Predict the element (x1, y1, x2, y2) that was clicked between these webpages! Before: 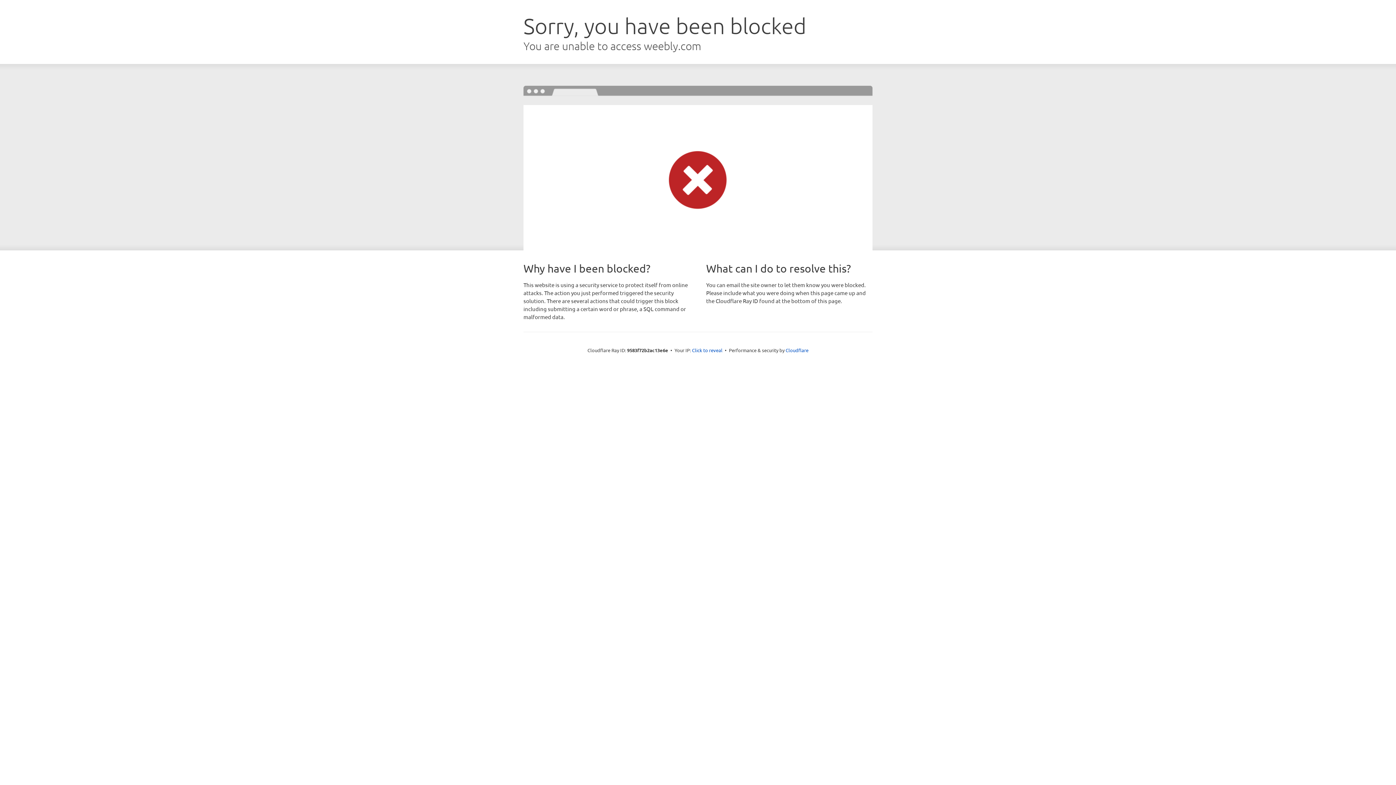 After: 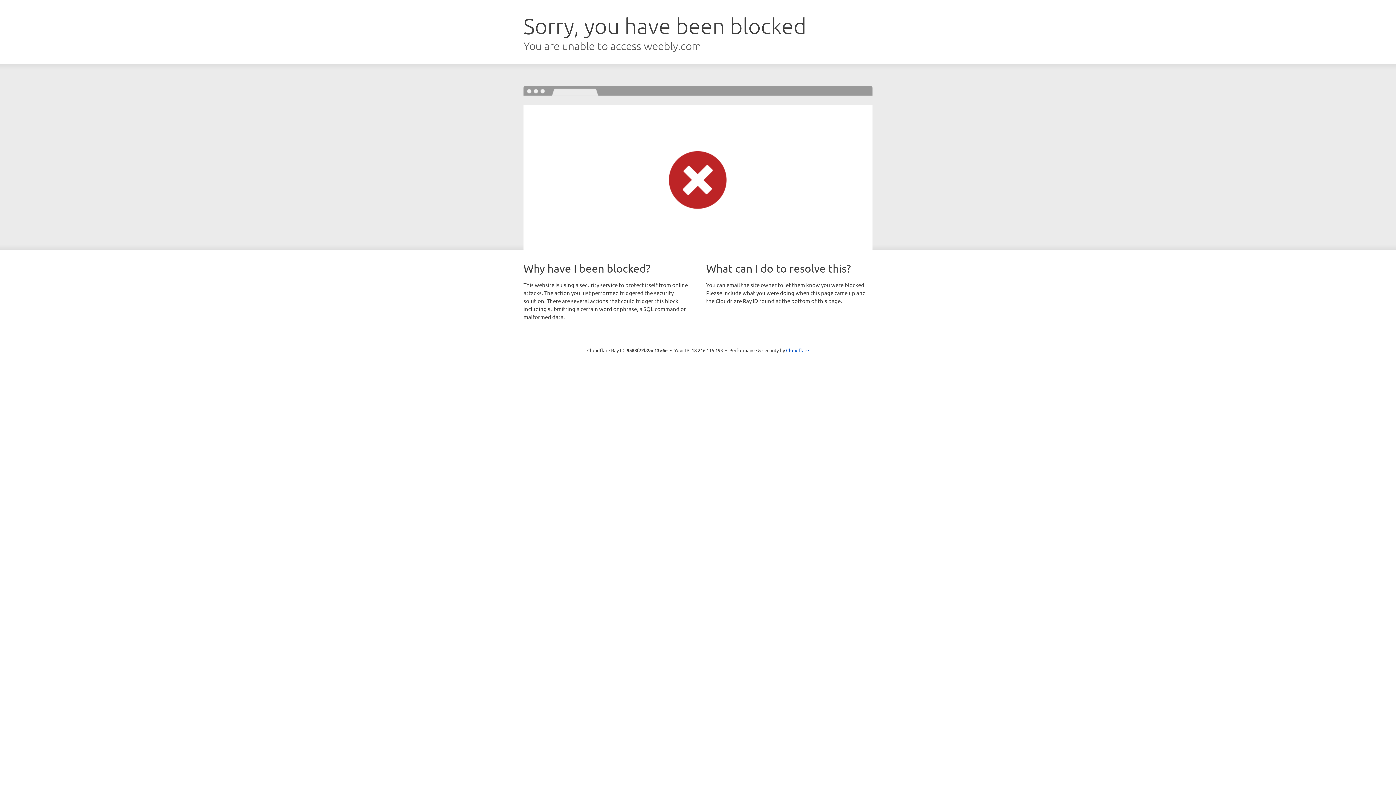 Action: bbox: (692, 346, 722, 353) label: Click to reveal